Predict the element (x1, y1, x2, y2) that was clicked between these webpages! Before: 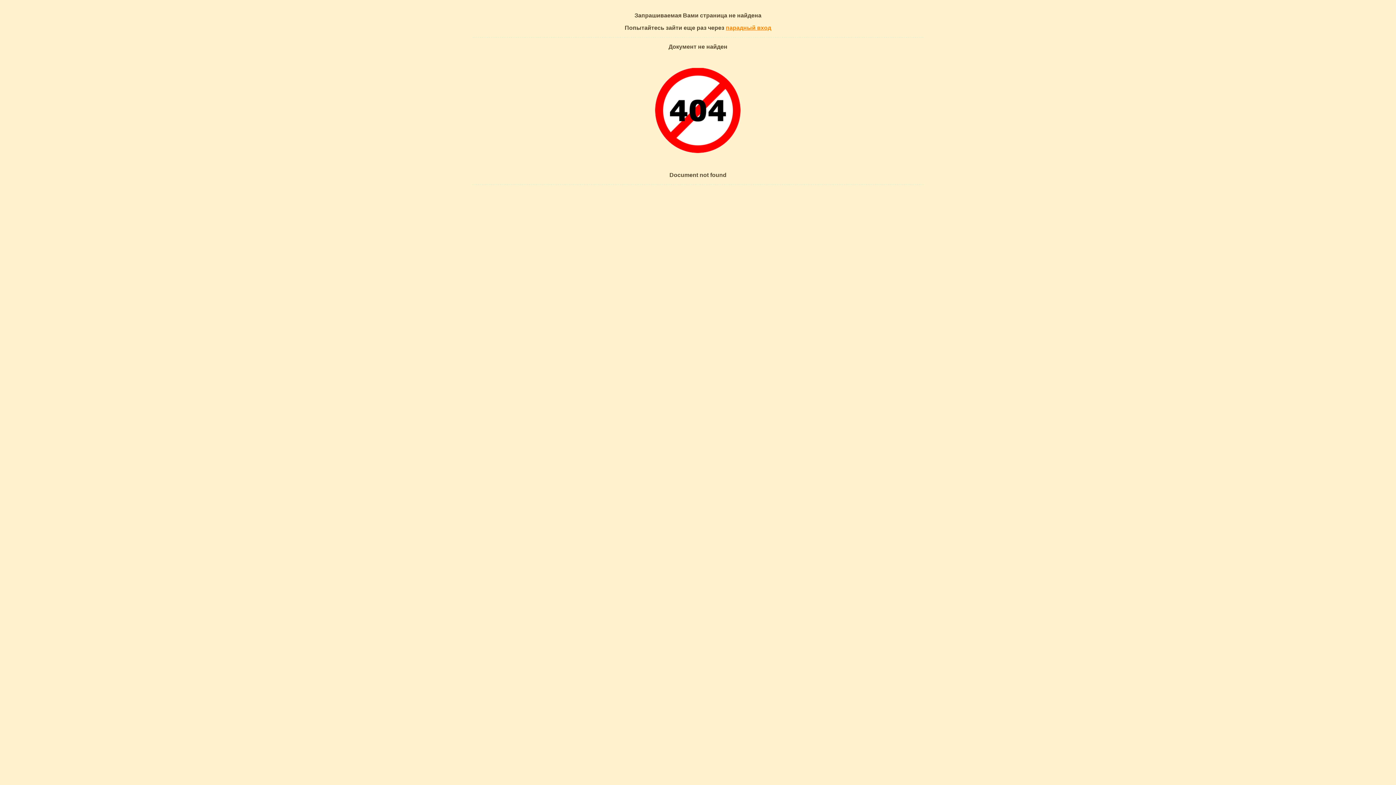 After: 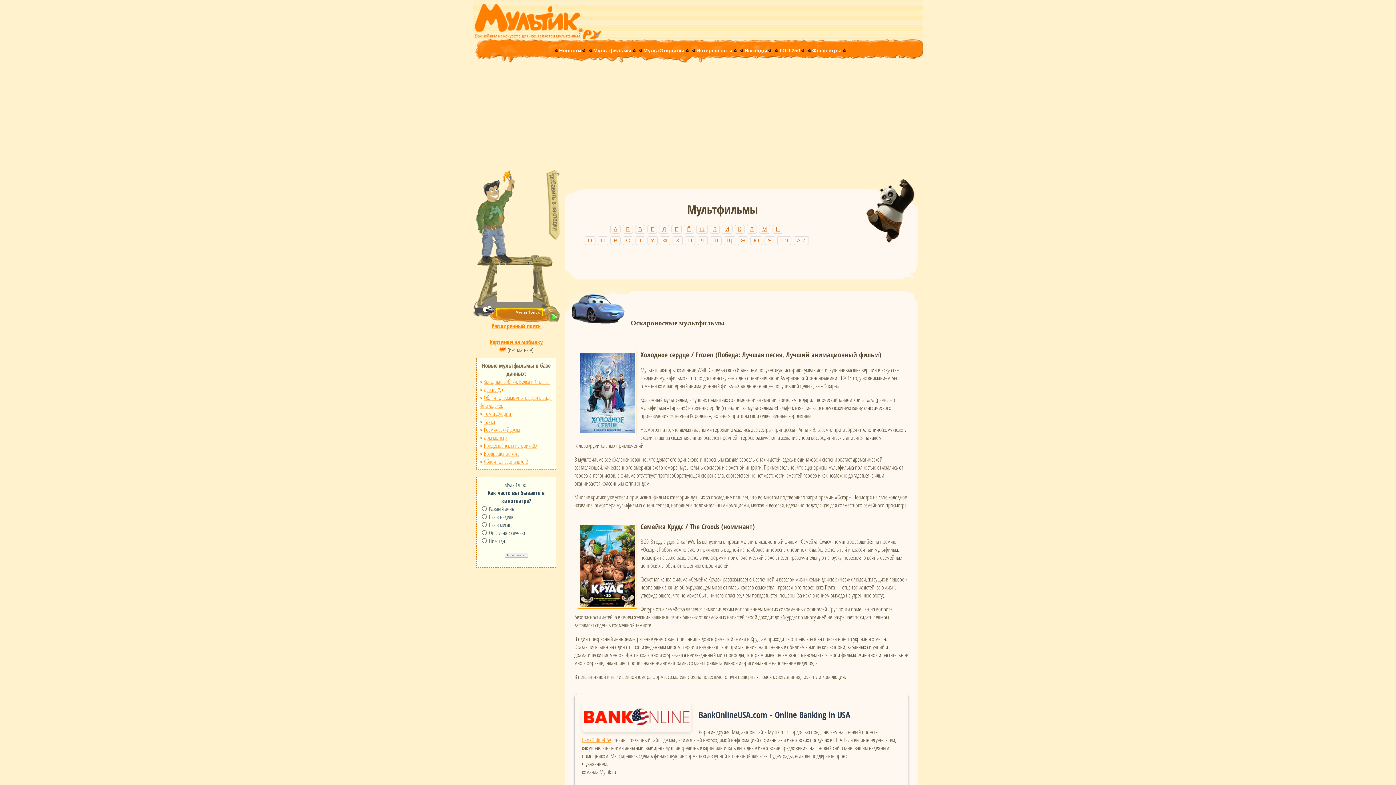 Action: bbox: (726, 24, 771, 30) label: парадный вход